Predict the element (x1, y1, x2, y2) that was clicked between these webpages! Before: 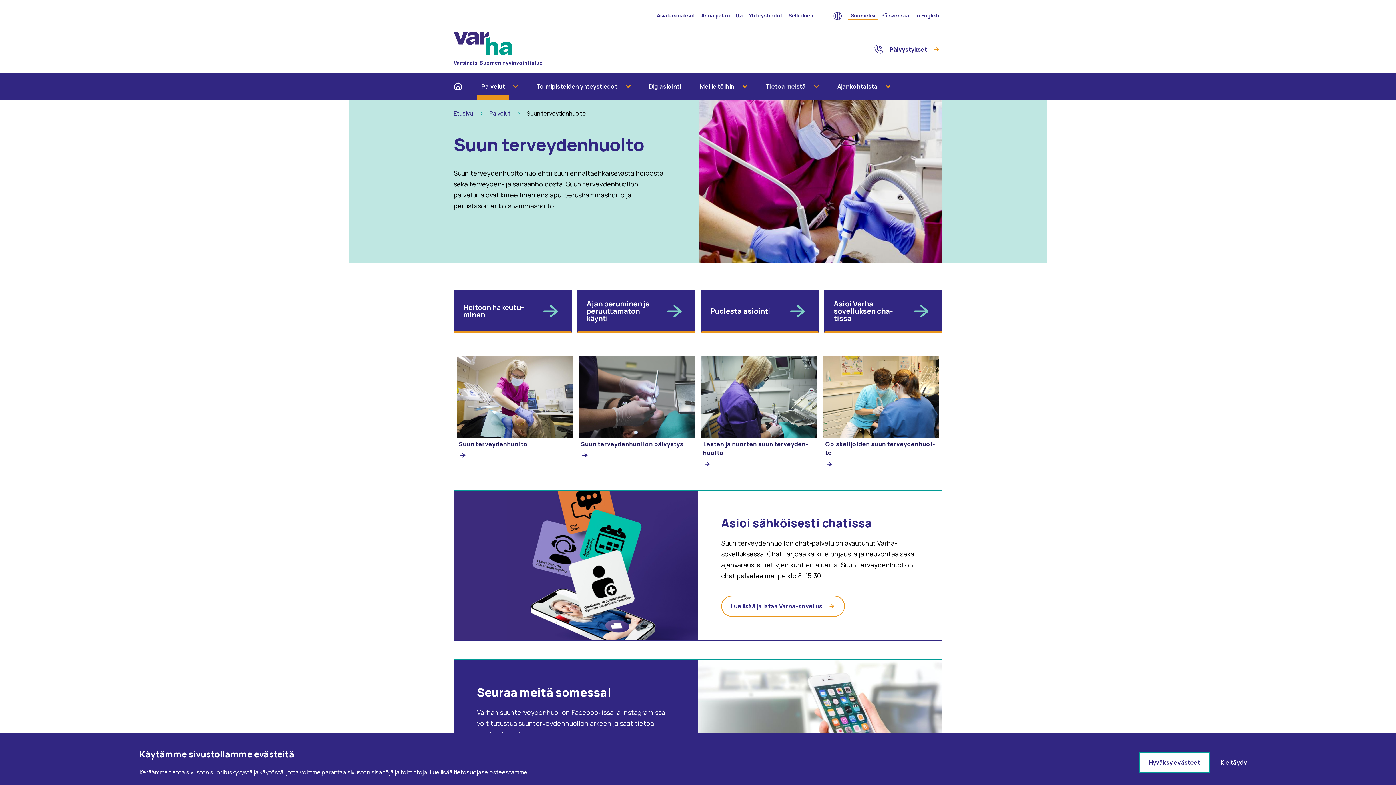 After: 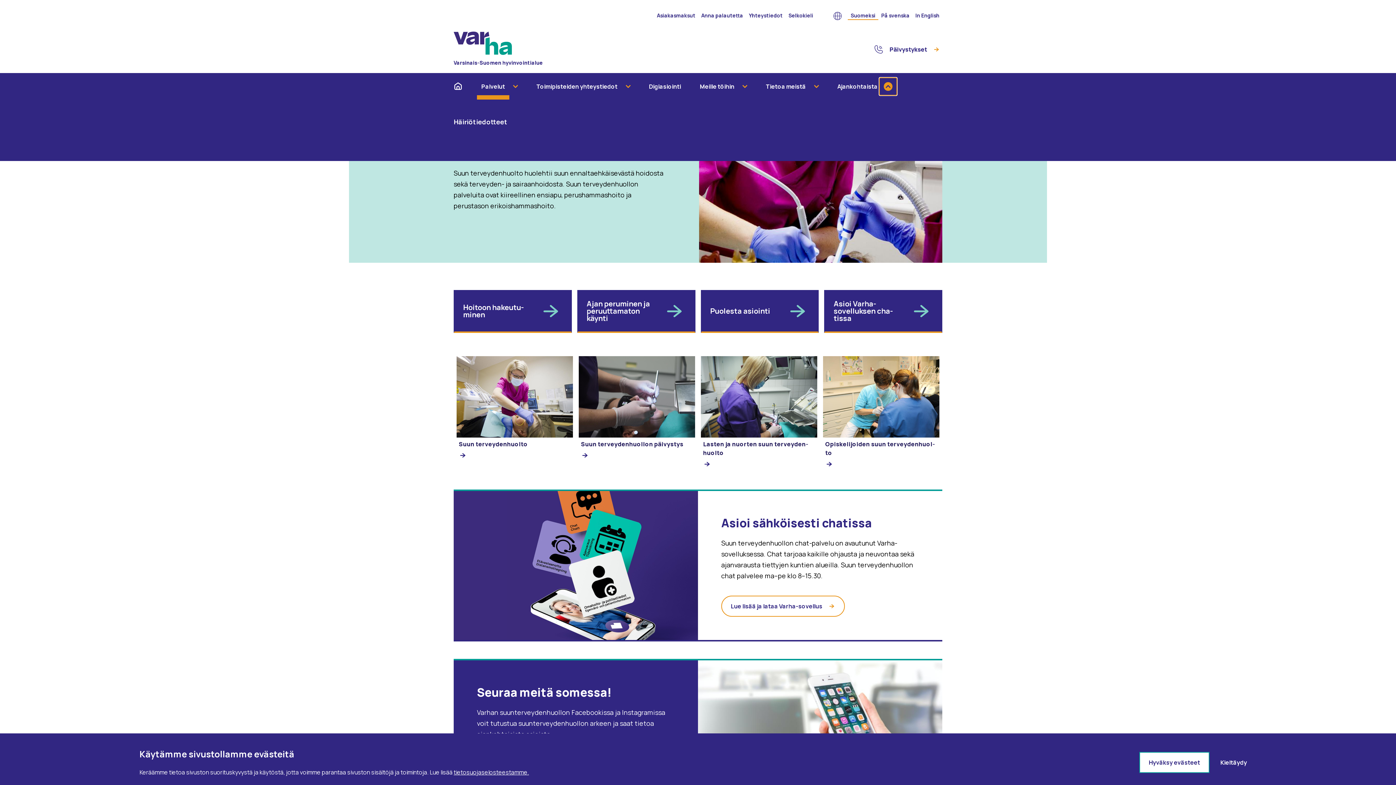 Action: label: Näytä alavalikko: Ajankohtaista bbox: (884, 82, 892, 90)